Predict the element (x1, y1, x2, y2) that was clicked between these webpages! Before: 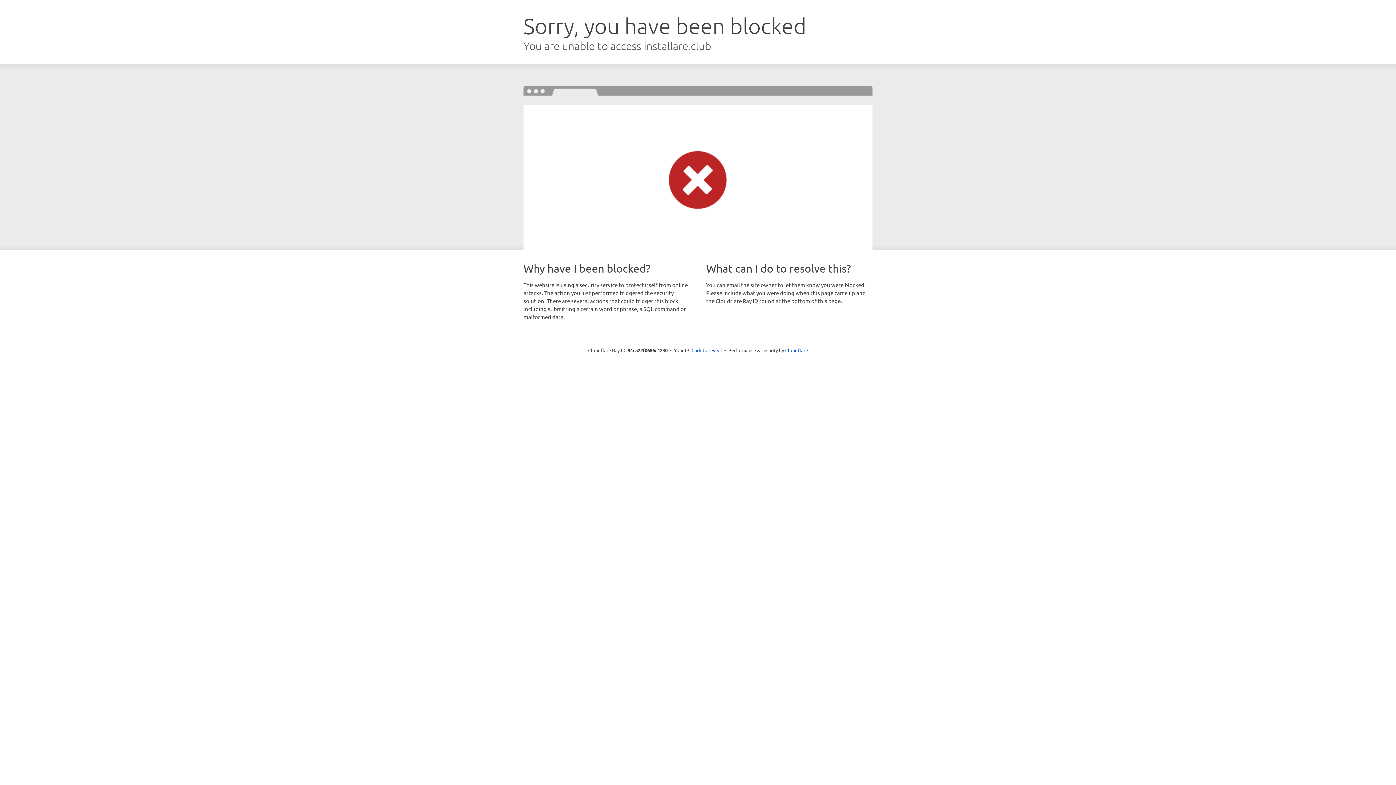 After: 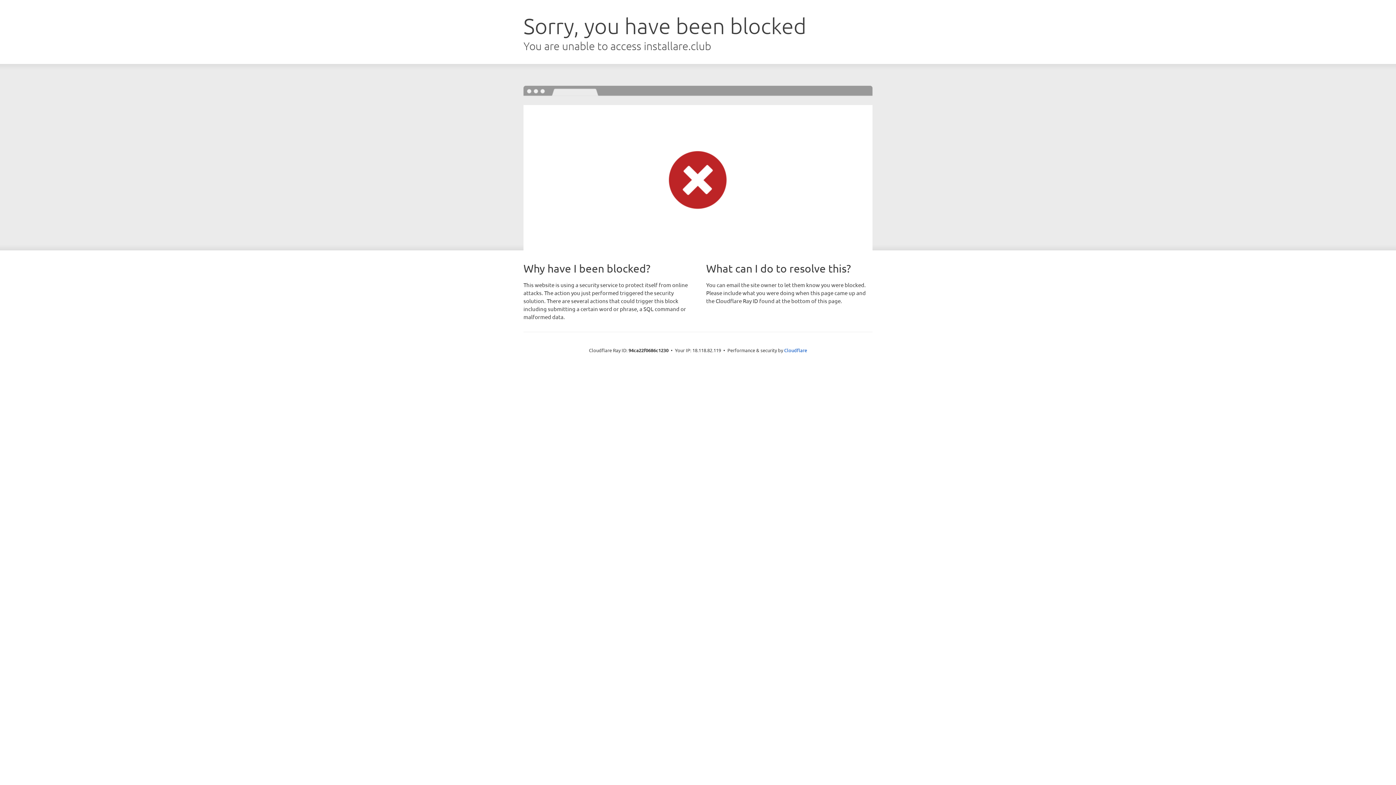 Action: label: Click to reveal bbox: (691, 346, 722, 353)